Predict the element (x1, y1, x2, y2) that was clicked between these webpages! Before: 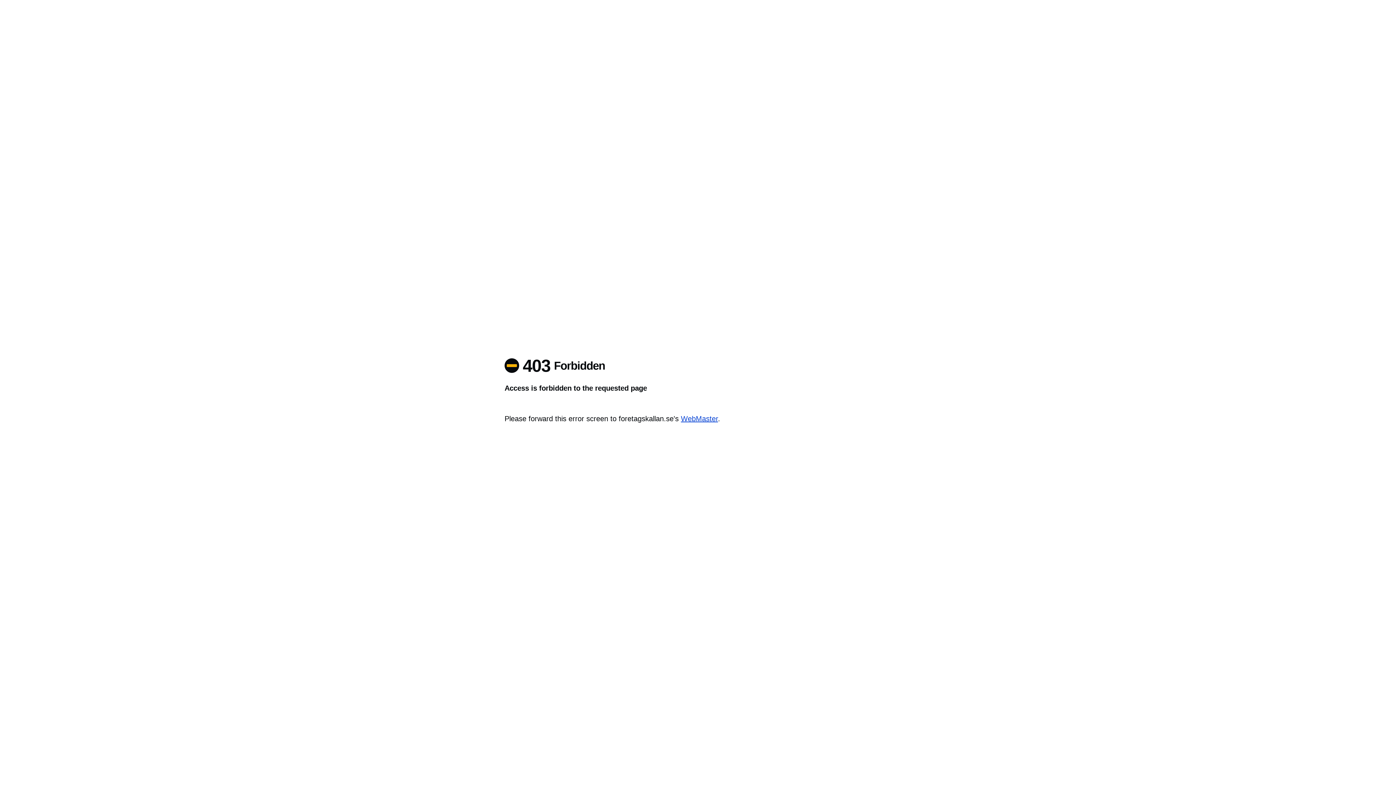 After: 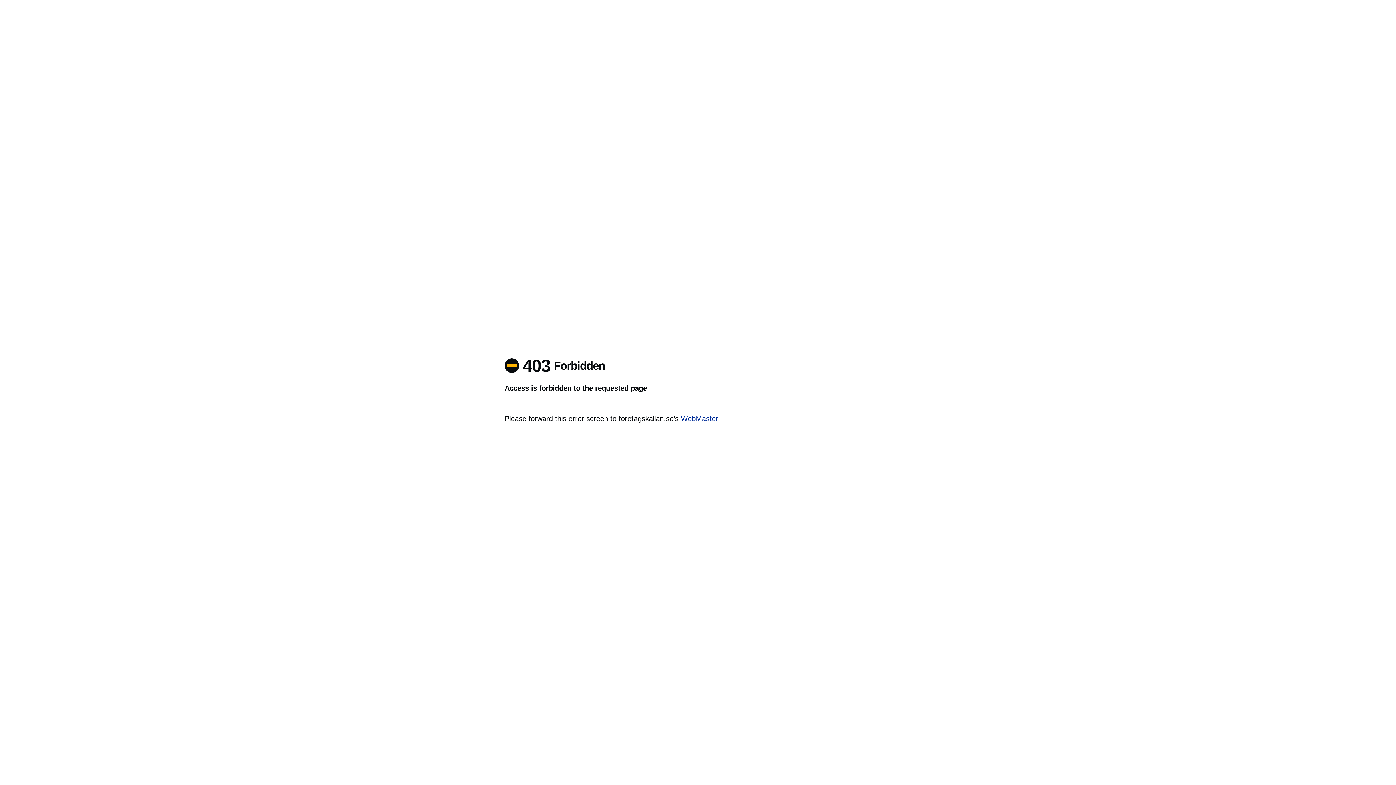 Action: label: WebMaster bbox: (681, 414, 718, 422)